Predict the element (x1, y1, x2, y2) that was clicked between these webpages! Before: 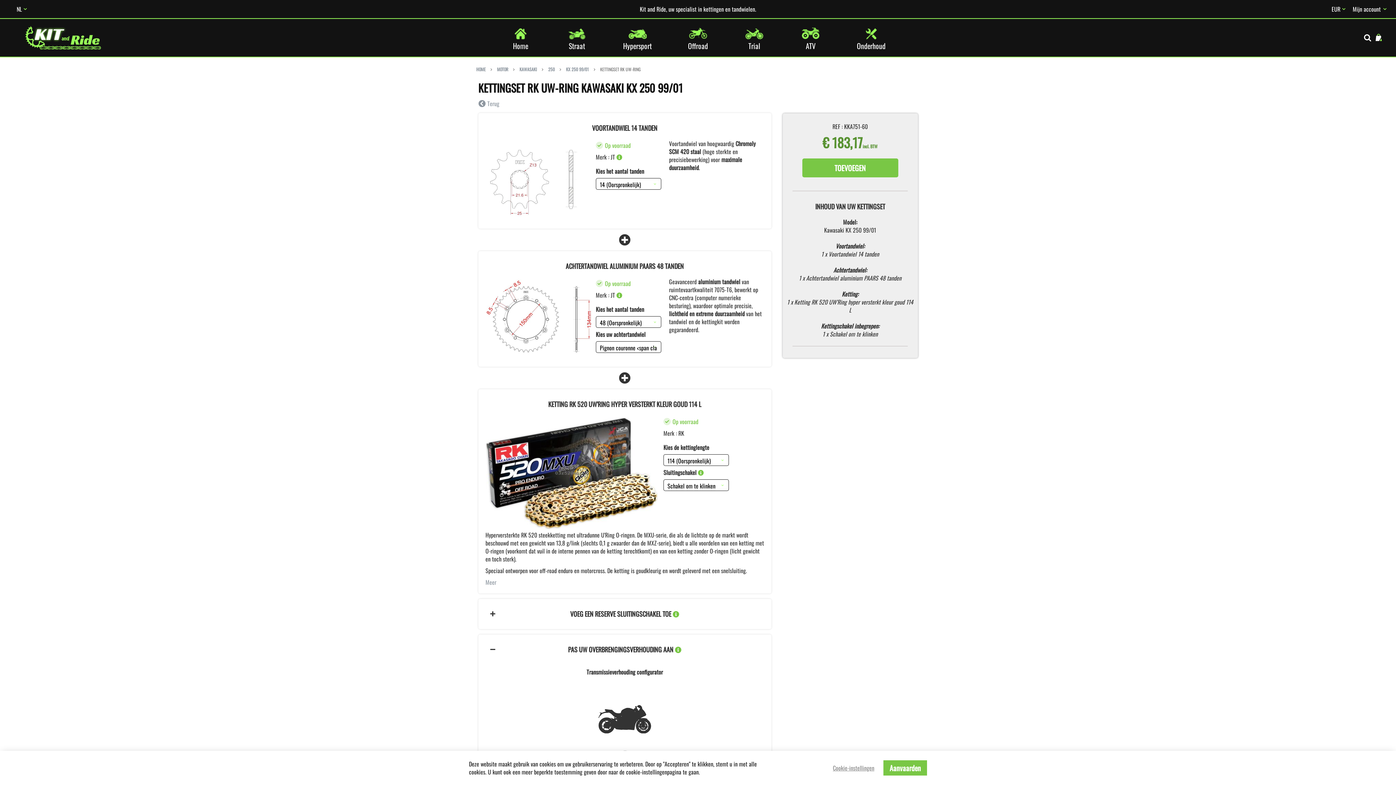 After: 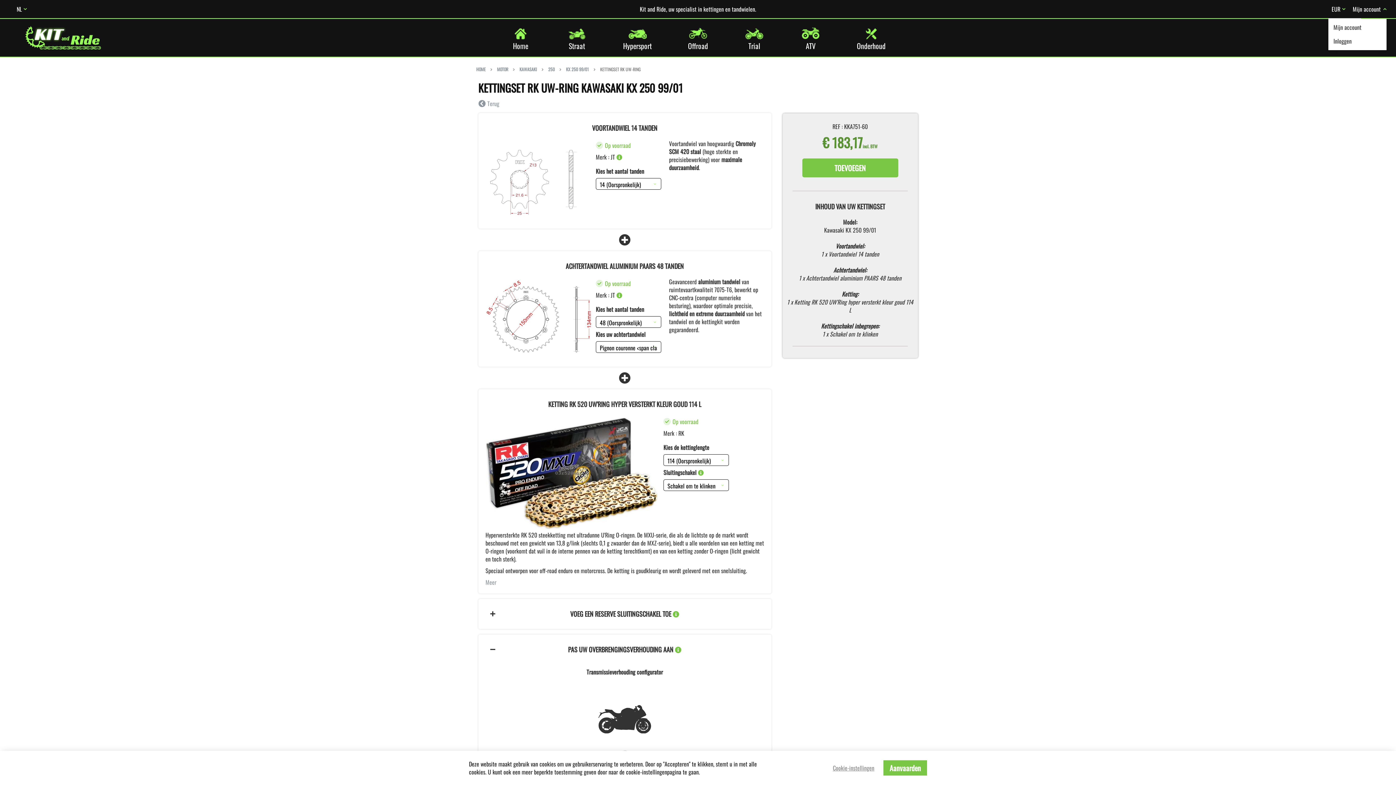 Action: label: Mijn account bbox: (1353, 1, 1386, 12)